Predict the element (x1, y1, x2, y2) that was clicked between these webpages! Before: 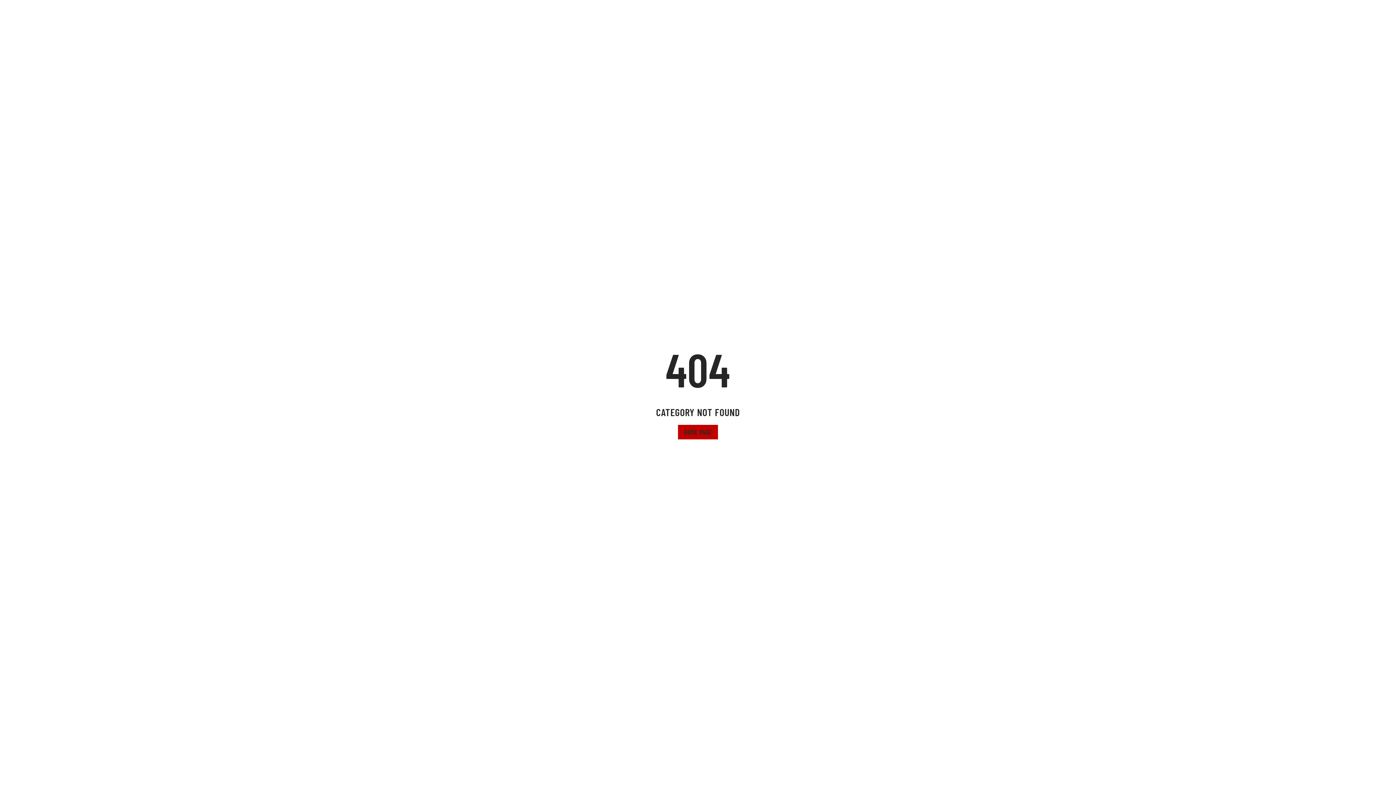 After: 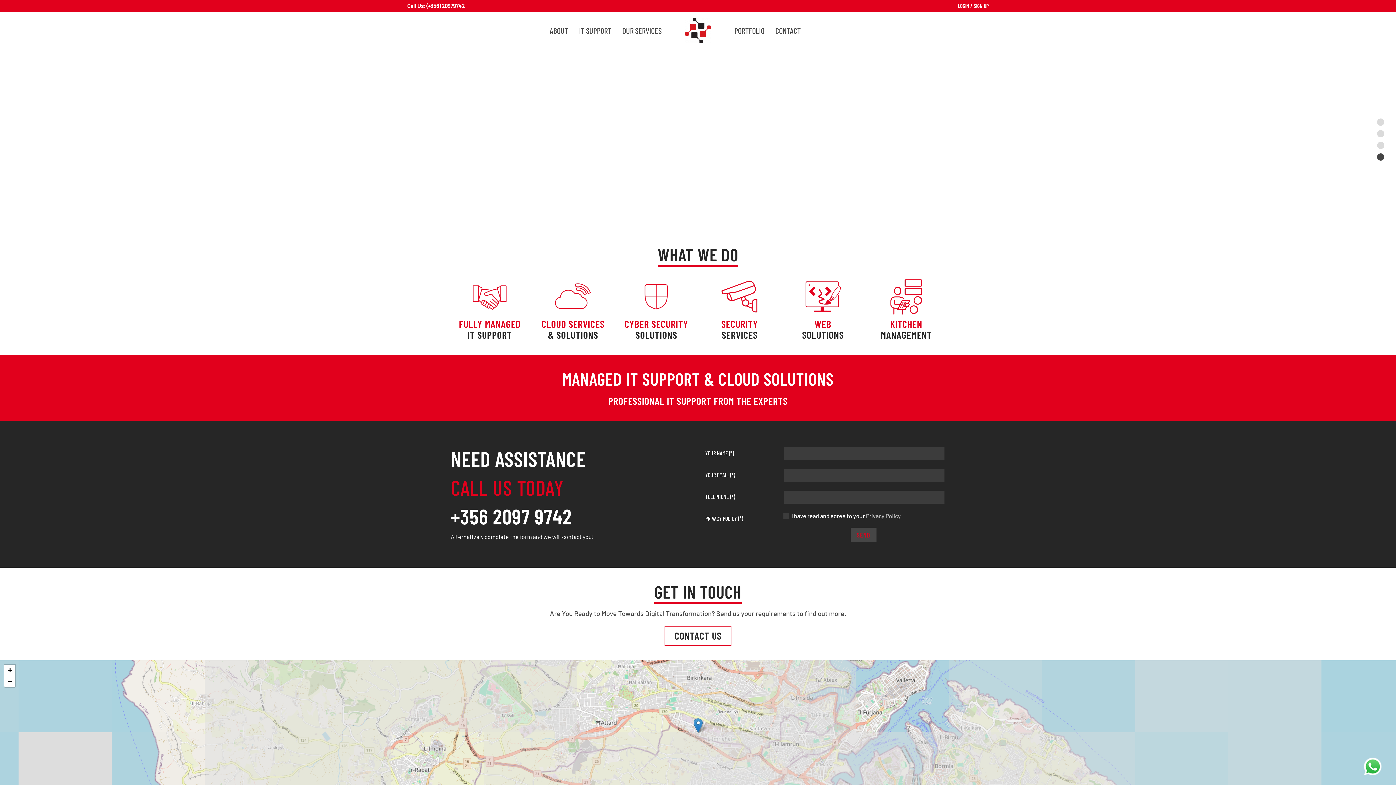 Action: bbox: (678, 425, 718, 439) label: HOME PAGE